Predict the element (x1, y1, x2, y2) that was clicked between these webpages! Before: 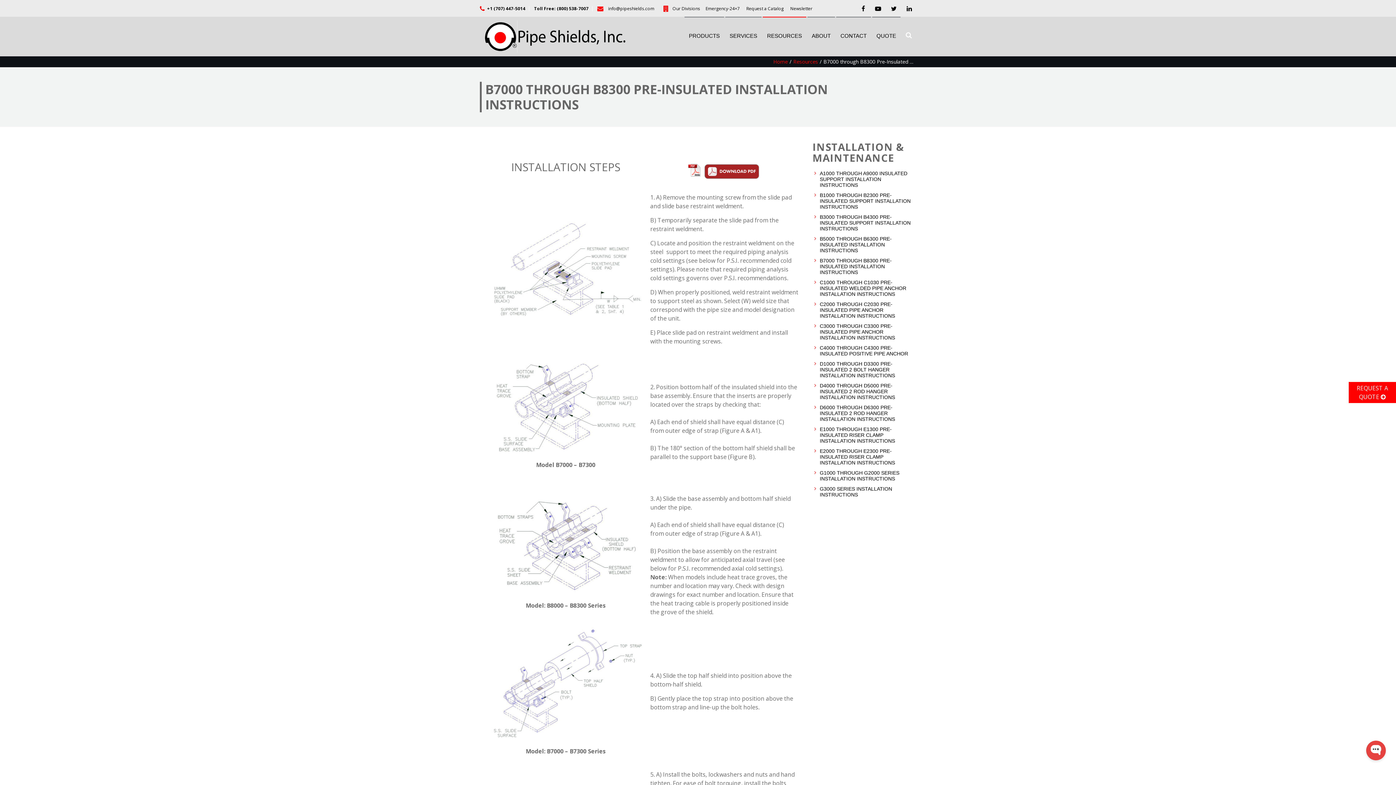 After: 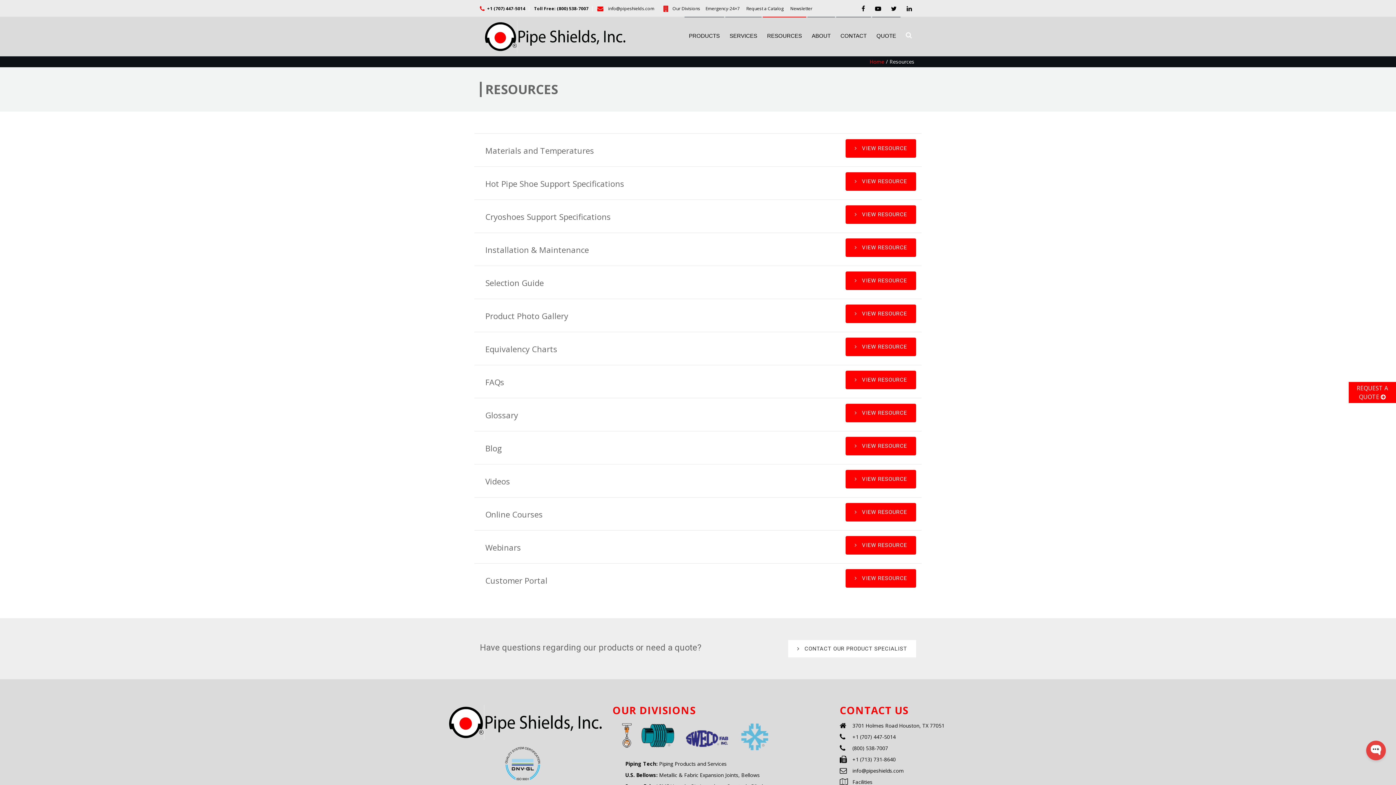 Action: label: RESOURCES bbox: (762, 16, 806, 54)